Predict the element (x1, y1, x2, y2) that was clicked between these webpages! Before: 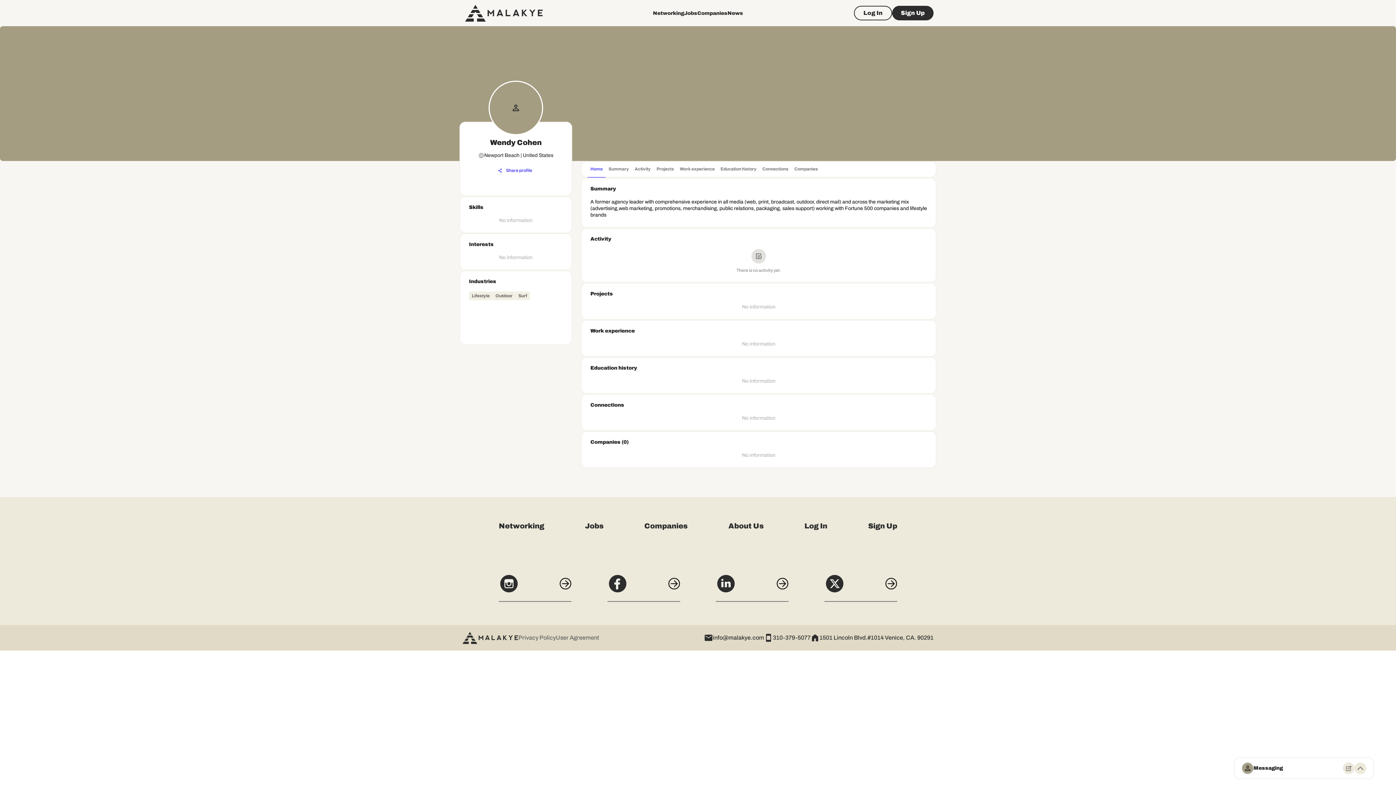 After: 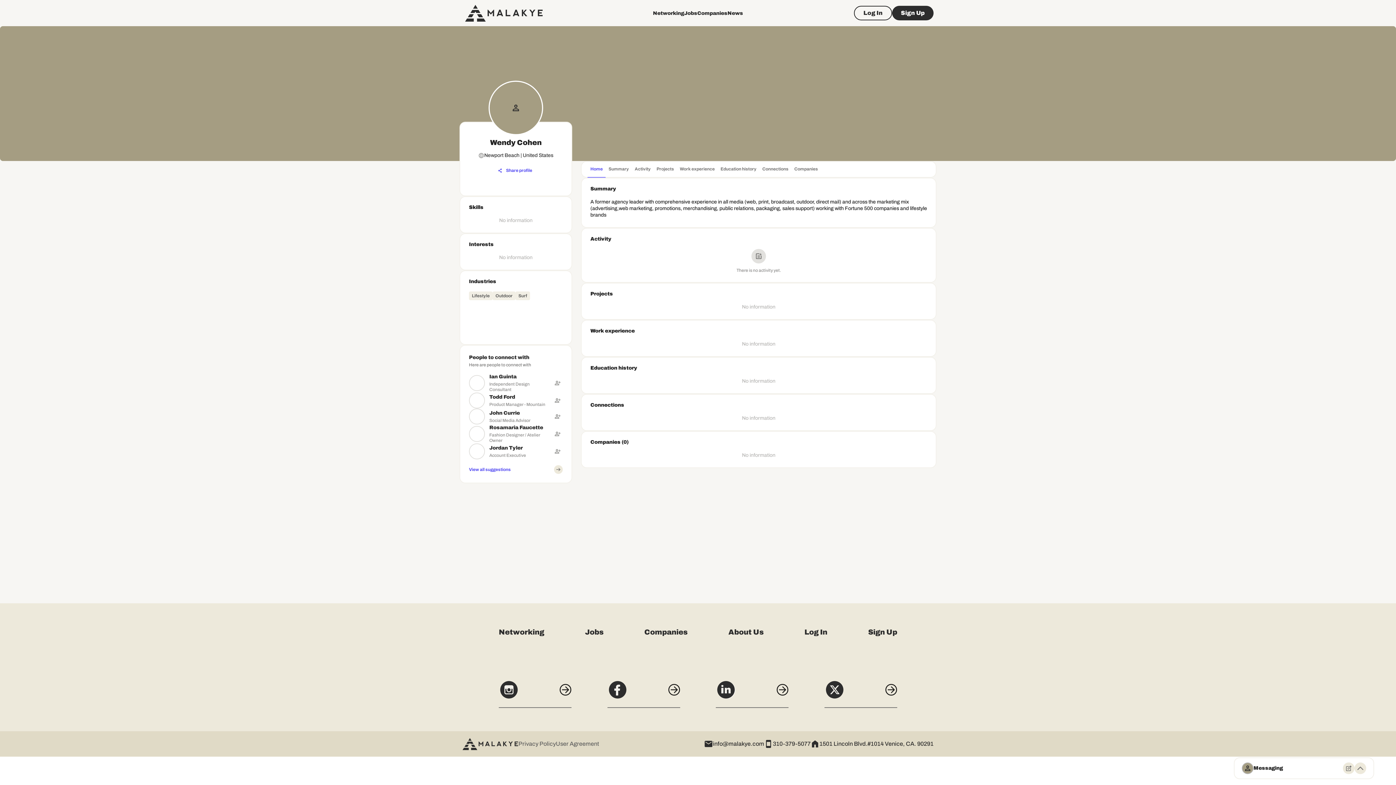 Action: label: LinkedIn bbox: (716, 573, 788, 602)